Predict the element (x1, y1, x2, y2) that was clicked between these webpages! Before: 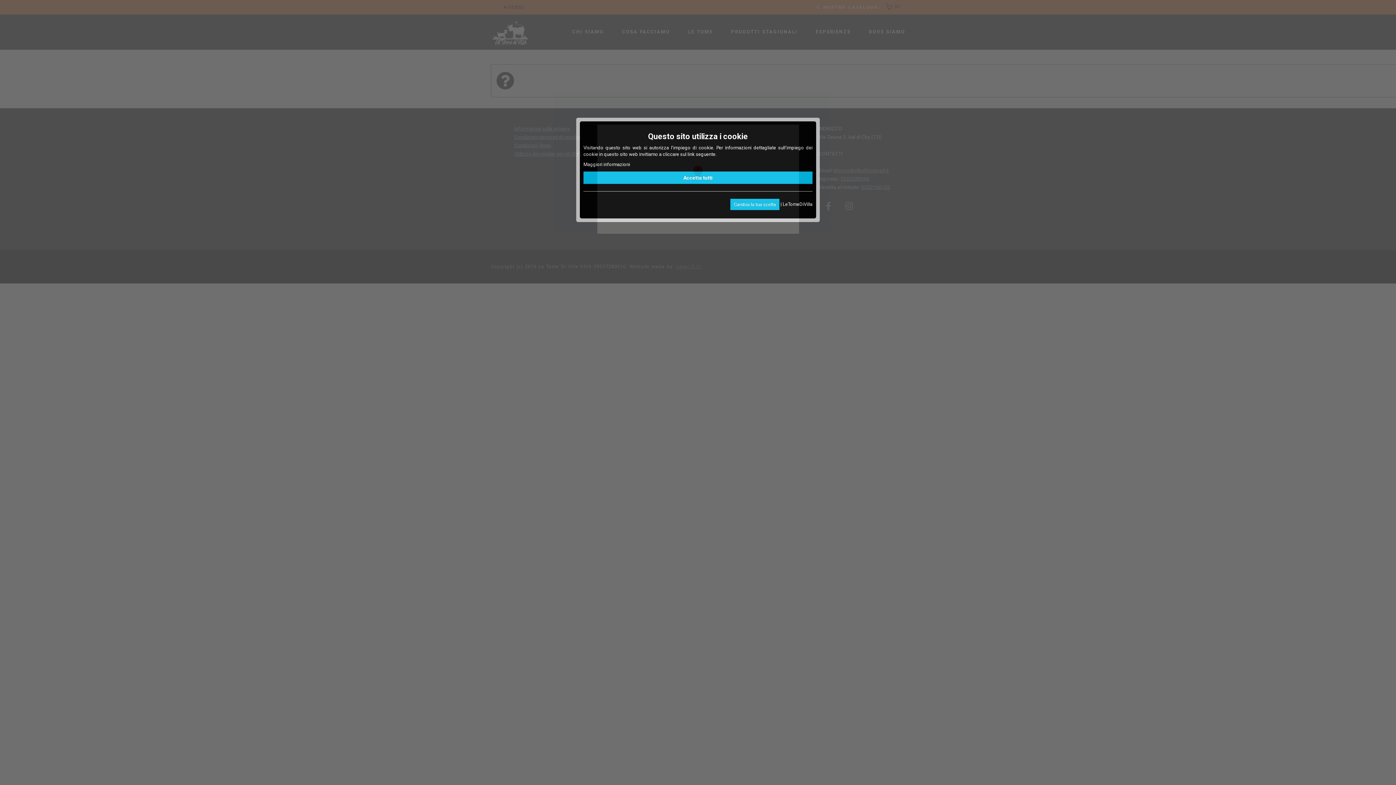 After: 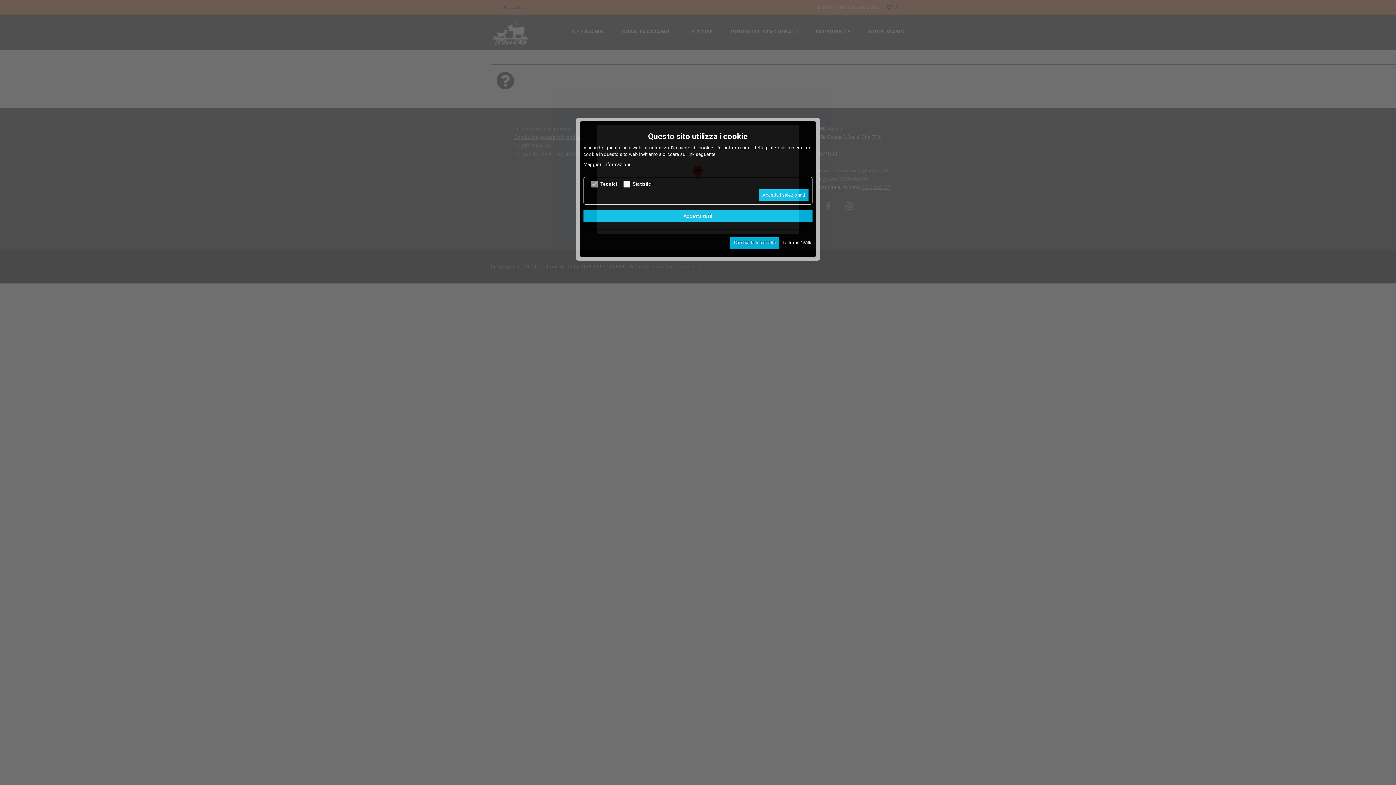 Action: label: Cambia la tua scelta bbox: (730, 198, 779, 210)